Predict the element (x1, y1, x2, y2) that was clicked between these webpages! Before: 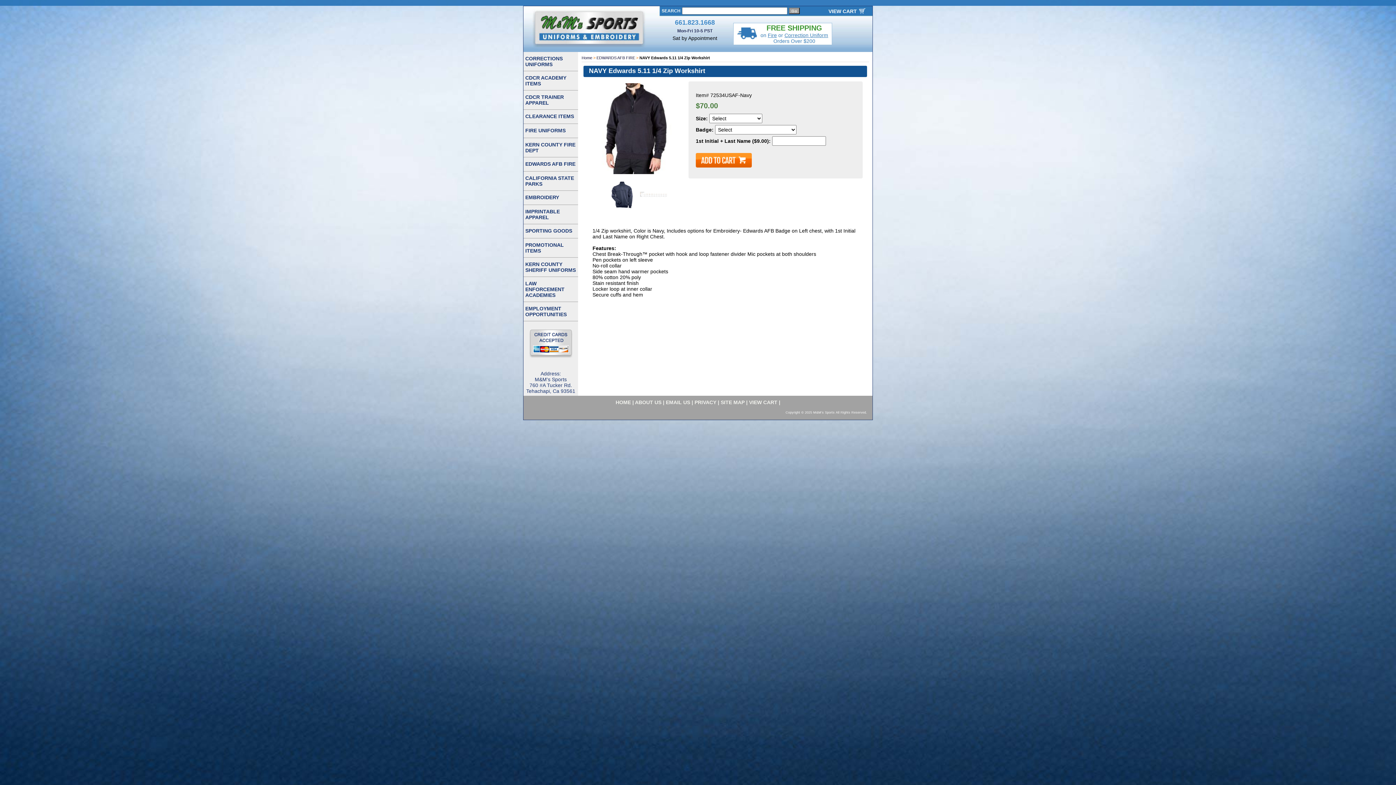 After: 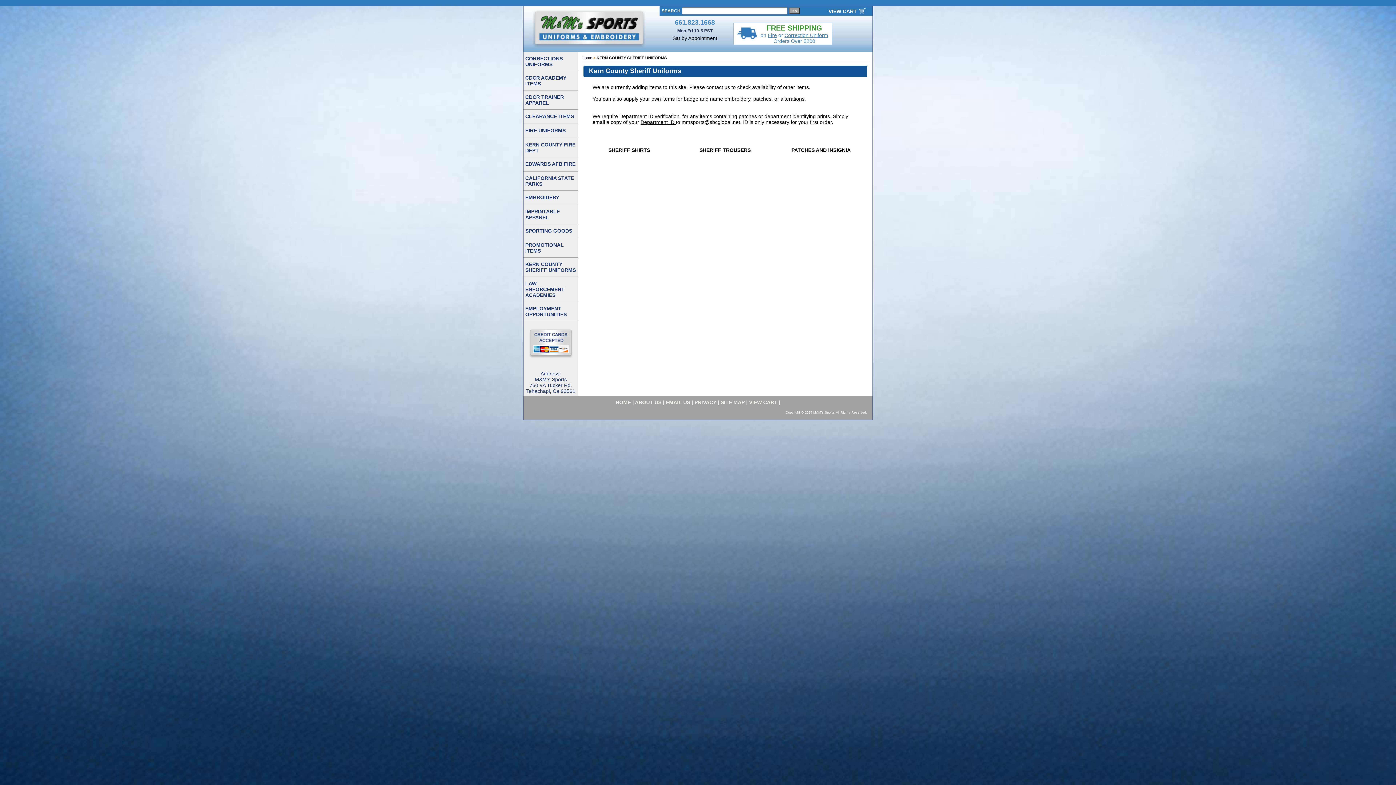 Action: label: KERN COUNTY SHERIFF UNIFORMS bbox: (523, 257, 578, 277)